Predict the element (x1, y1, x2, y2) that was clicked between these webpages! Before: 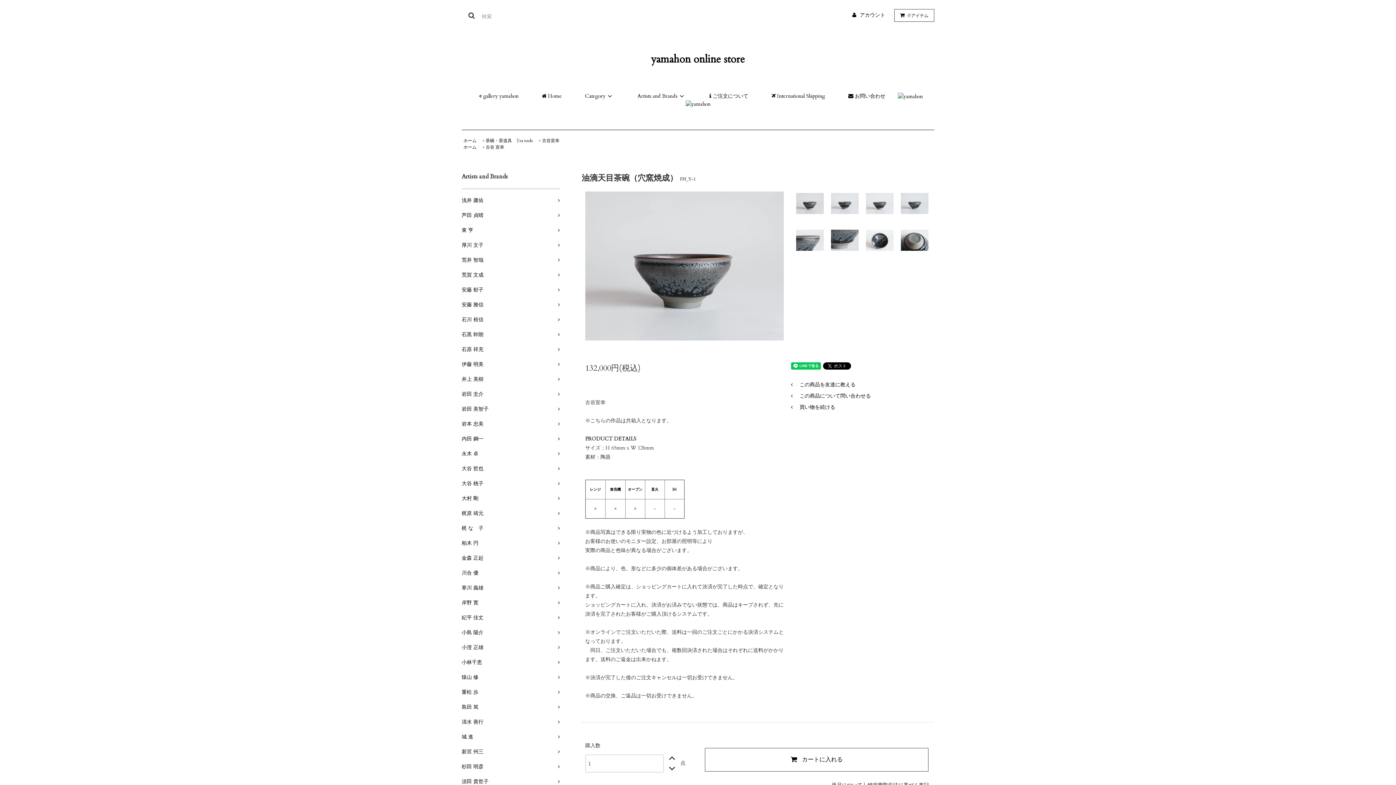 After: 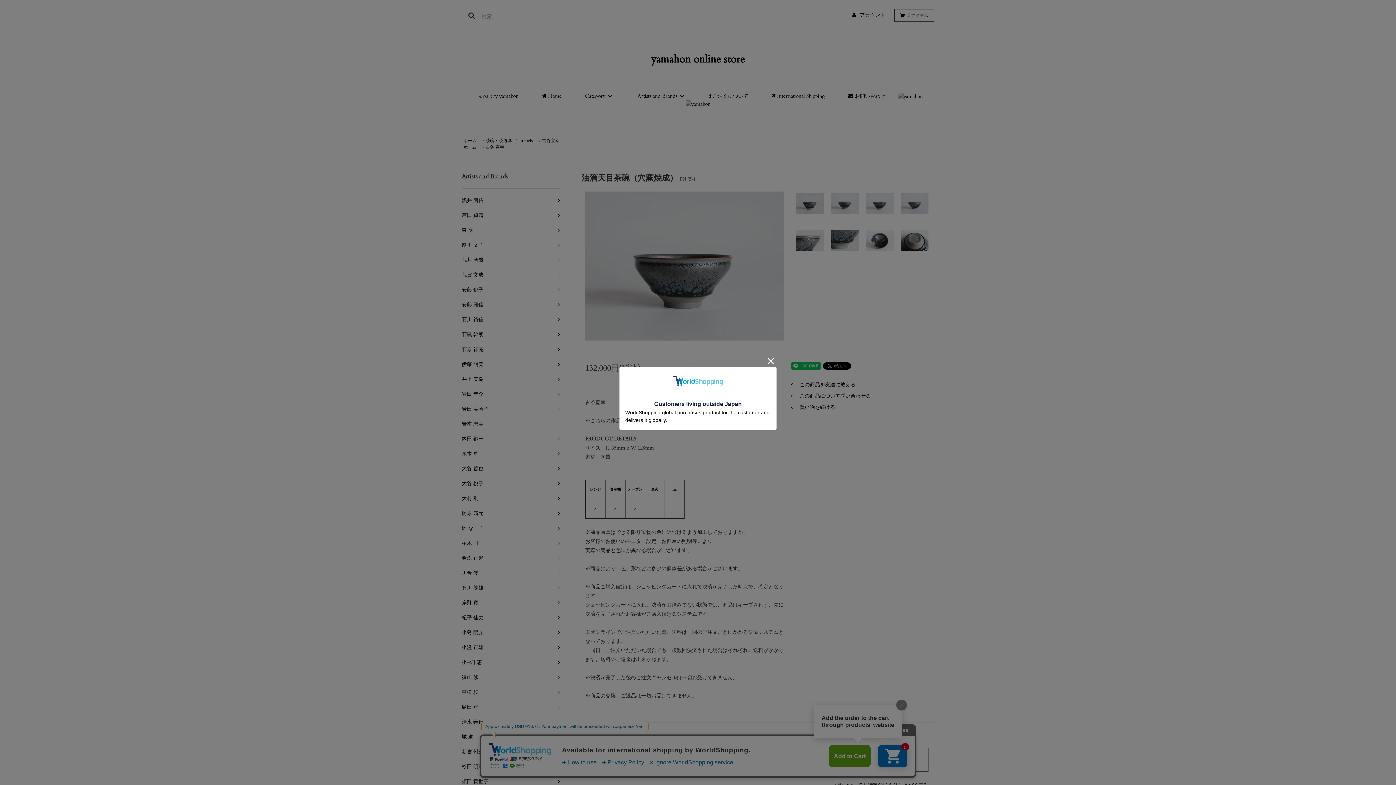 Action: bbox: (668, 756, 675, 763)